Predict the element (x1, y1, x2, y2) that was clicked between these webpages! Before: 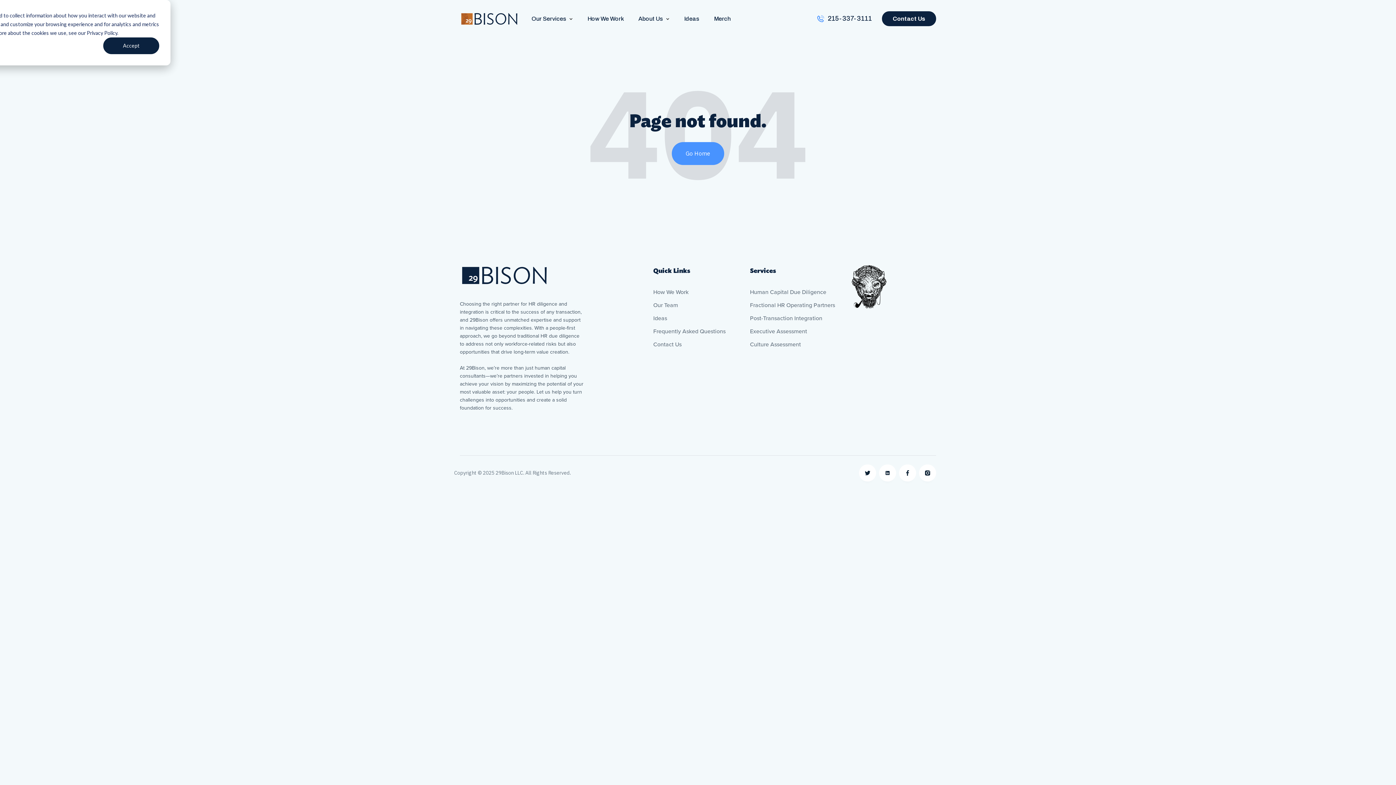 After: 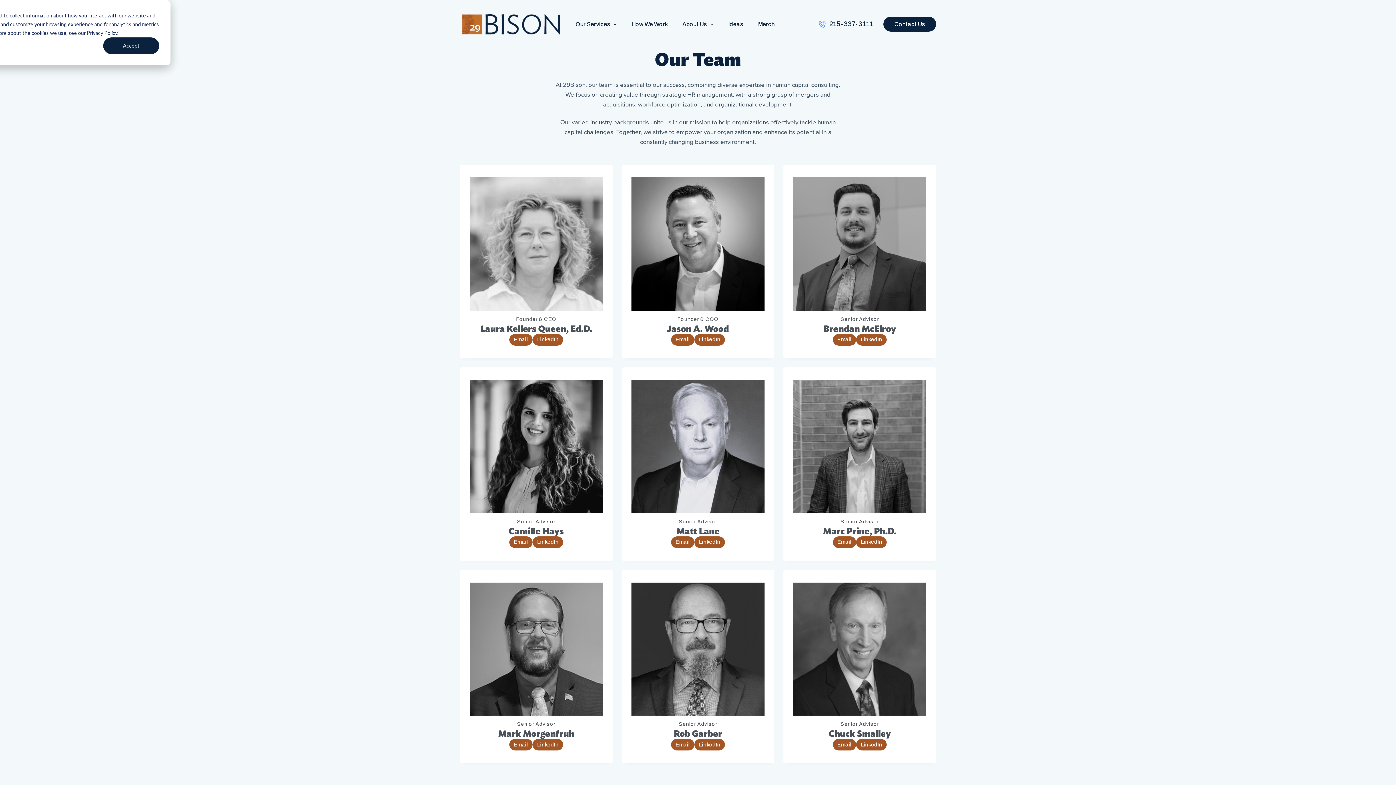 Action: bbox: (653, 298, 742, 311) label: Our Team